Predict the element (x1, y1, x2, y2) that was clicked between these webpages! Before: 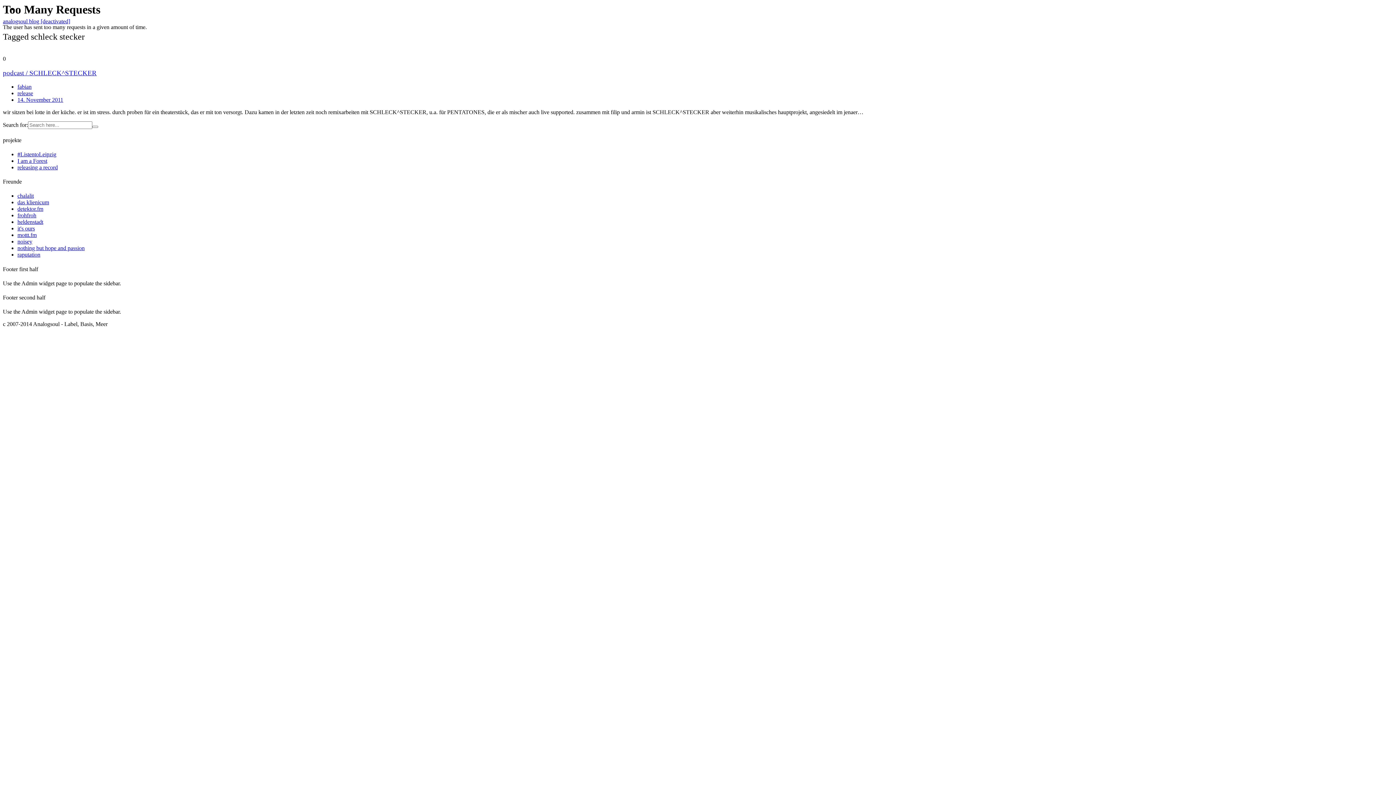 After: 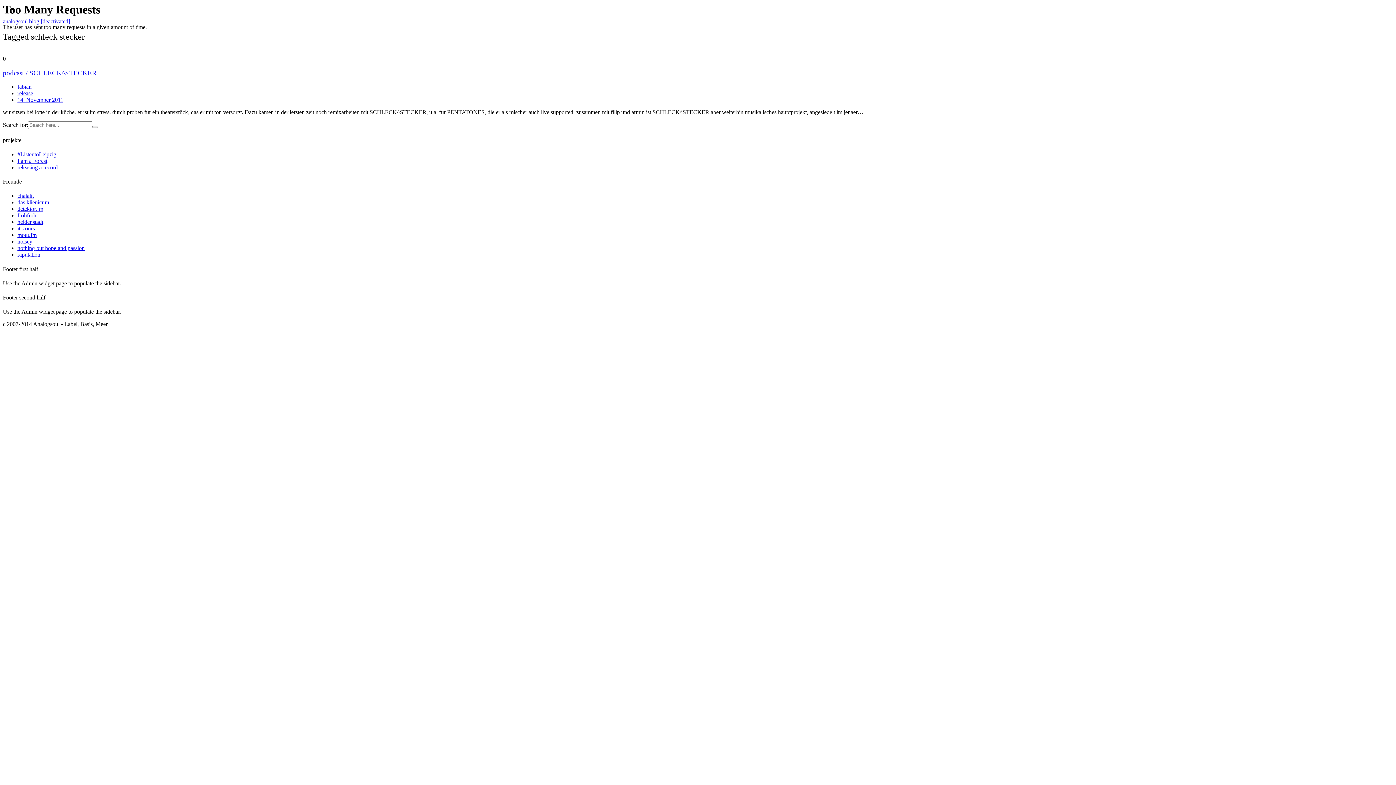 Action: label: noisey bbox: (17, 238, 32, 244)